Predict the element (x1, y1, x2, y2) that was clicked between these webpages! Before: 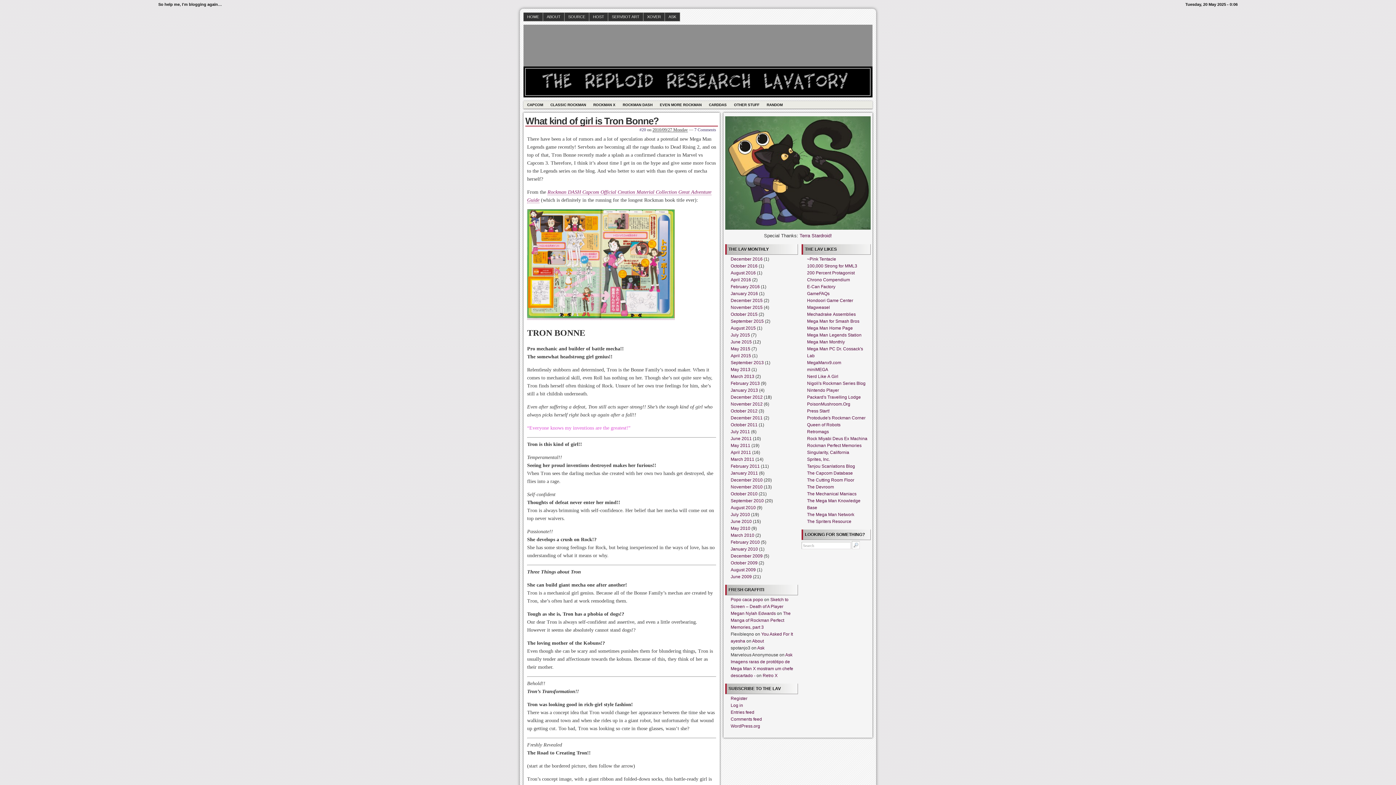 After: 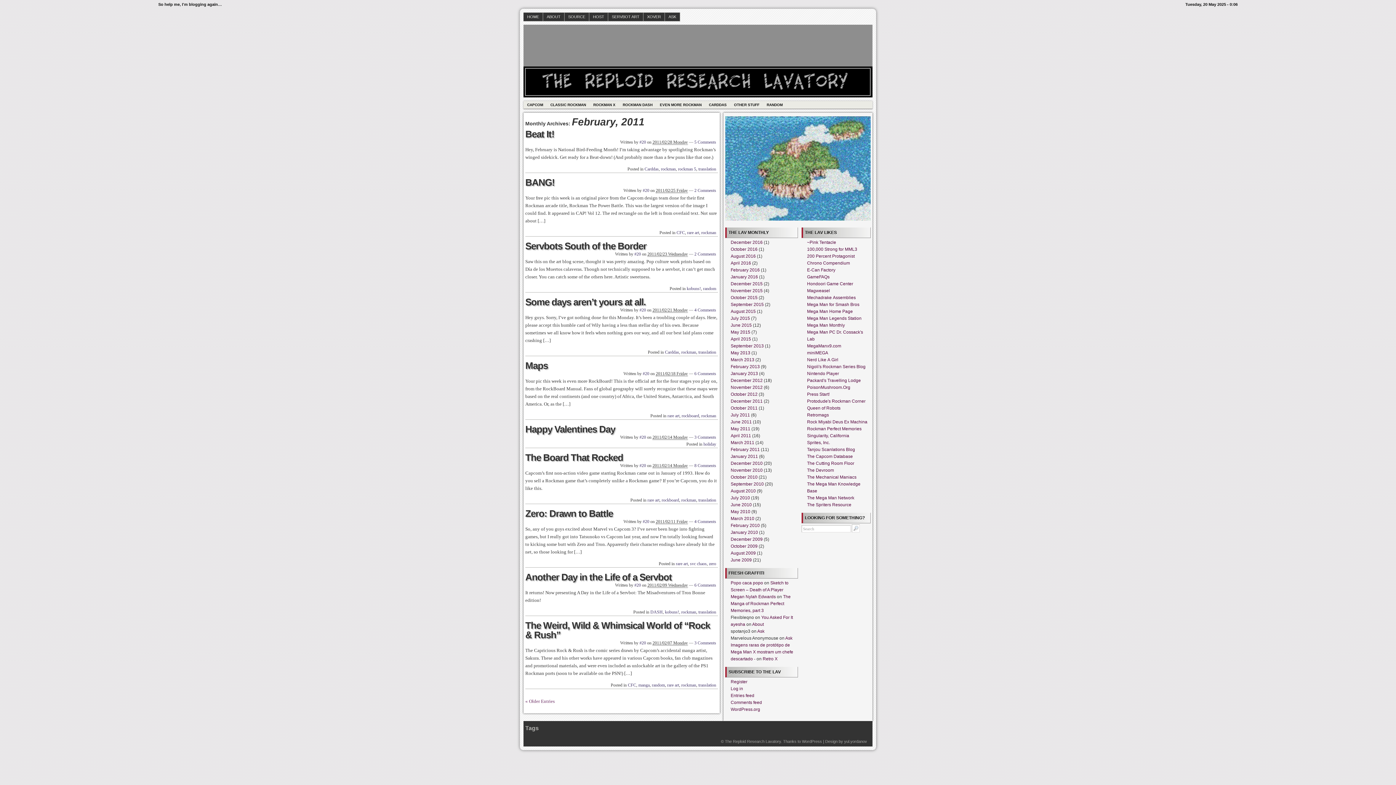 Action: bbox: (730, 464, 760, 469) label: February 2011